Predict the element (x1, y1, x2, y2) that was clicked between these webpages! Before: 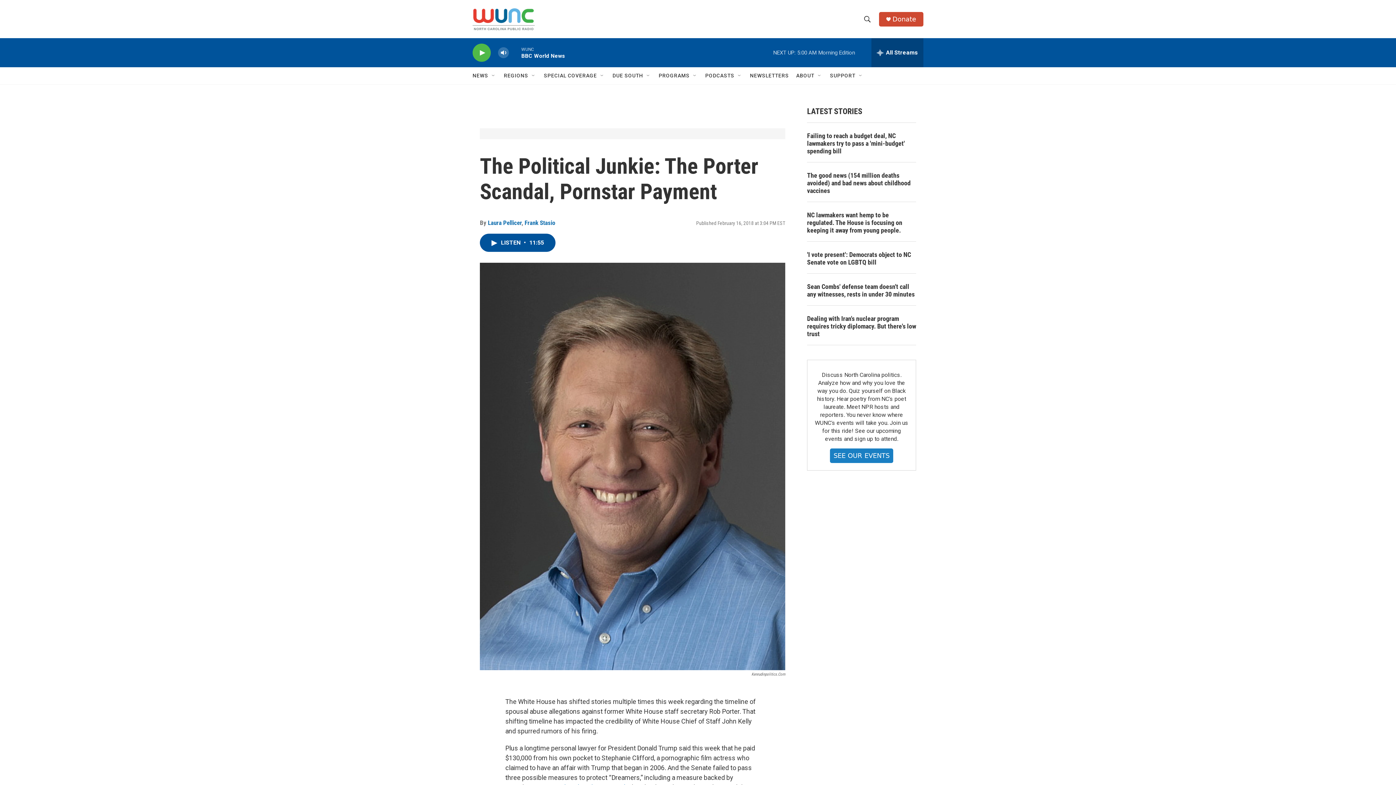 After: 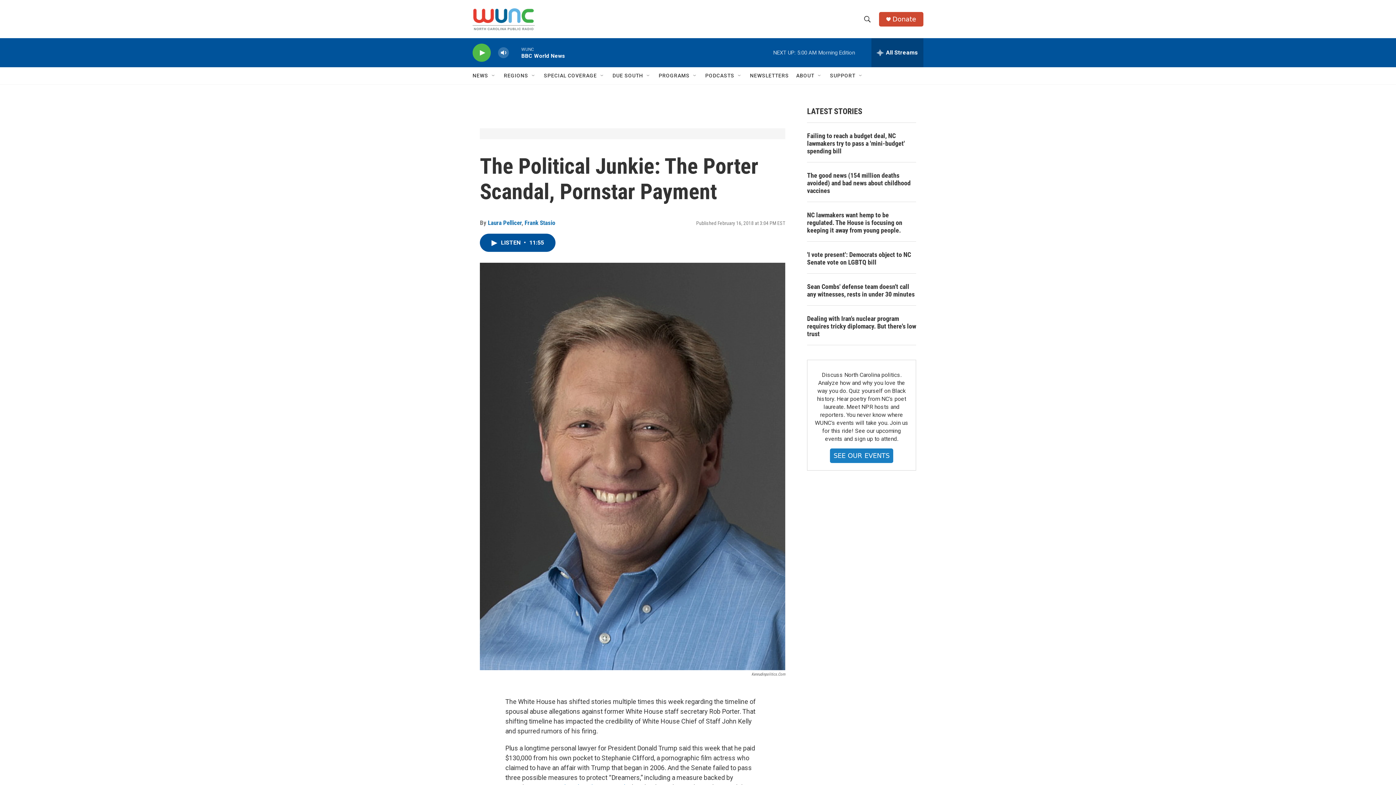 Action: bbox: (892, 15, 916, 22) label: Donate